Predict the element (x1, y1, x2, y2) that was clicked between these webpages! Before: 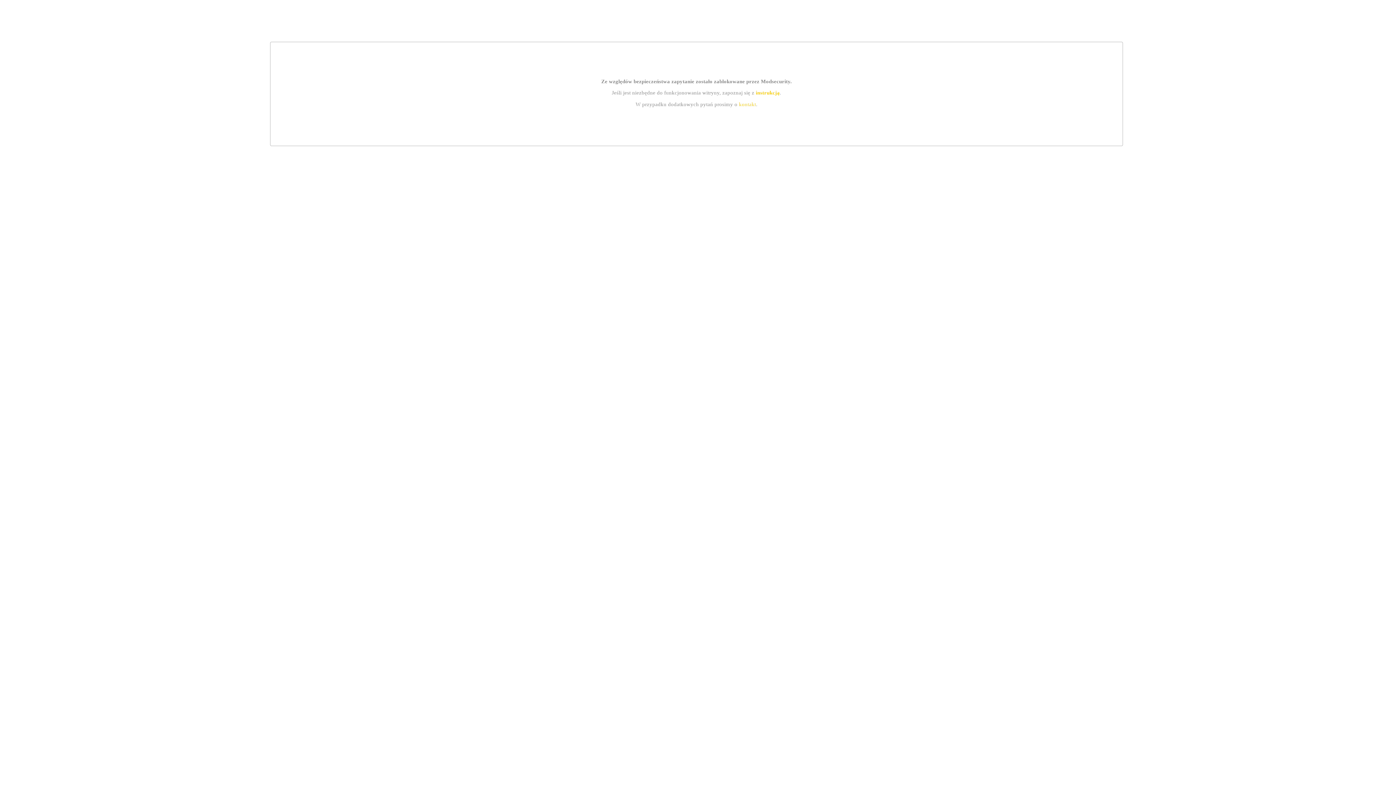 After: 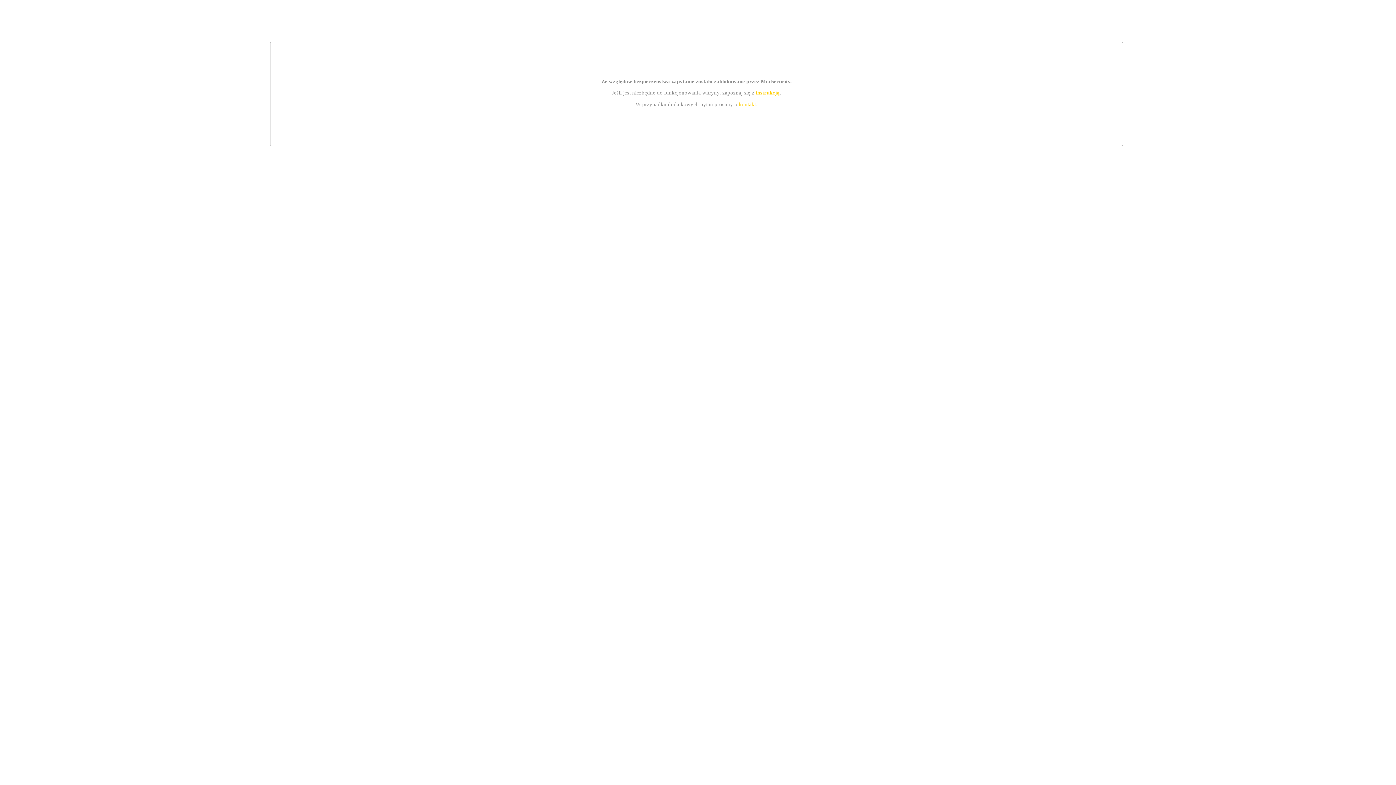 Action: bbox: (739, 101, 756, 107) label: kontakt